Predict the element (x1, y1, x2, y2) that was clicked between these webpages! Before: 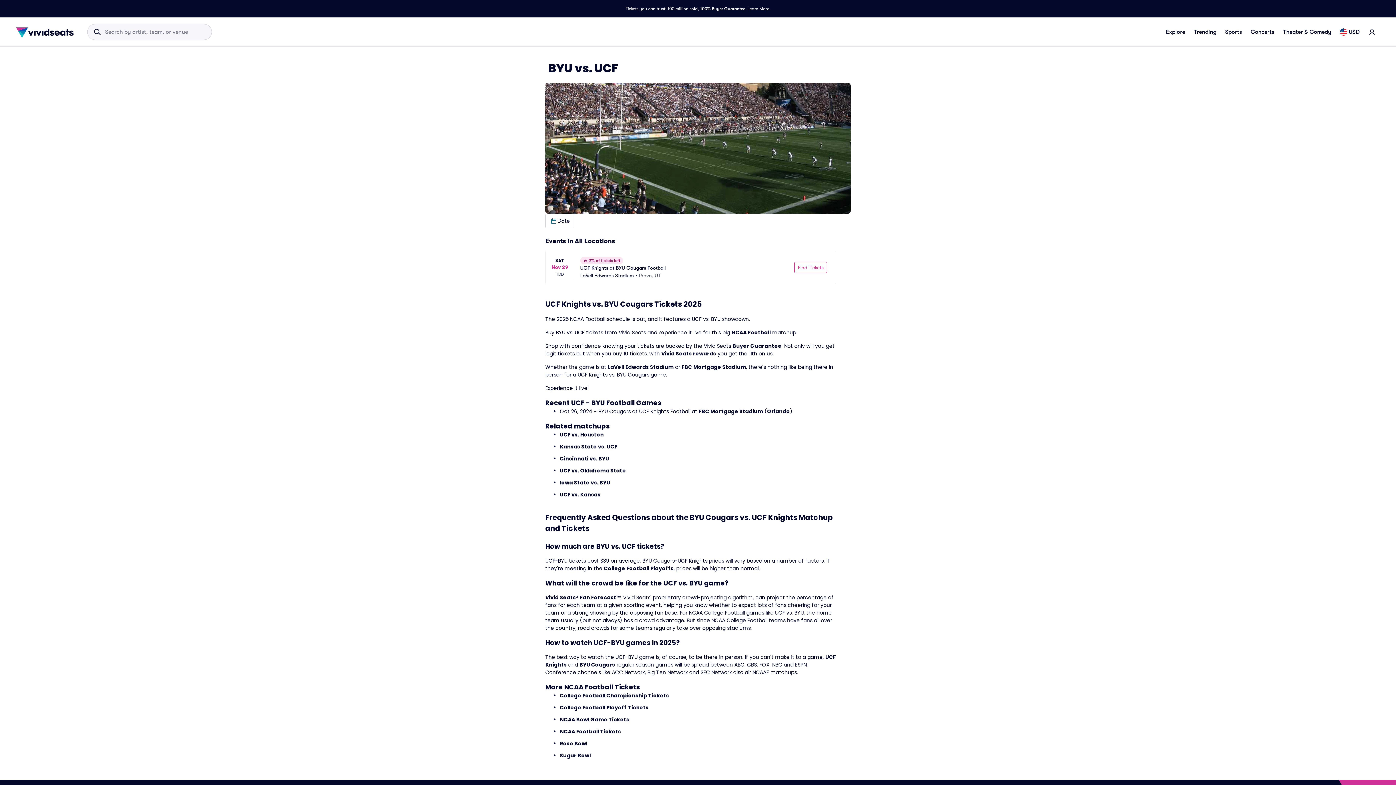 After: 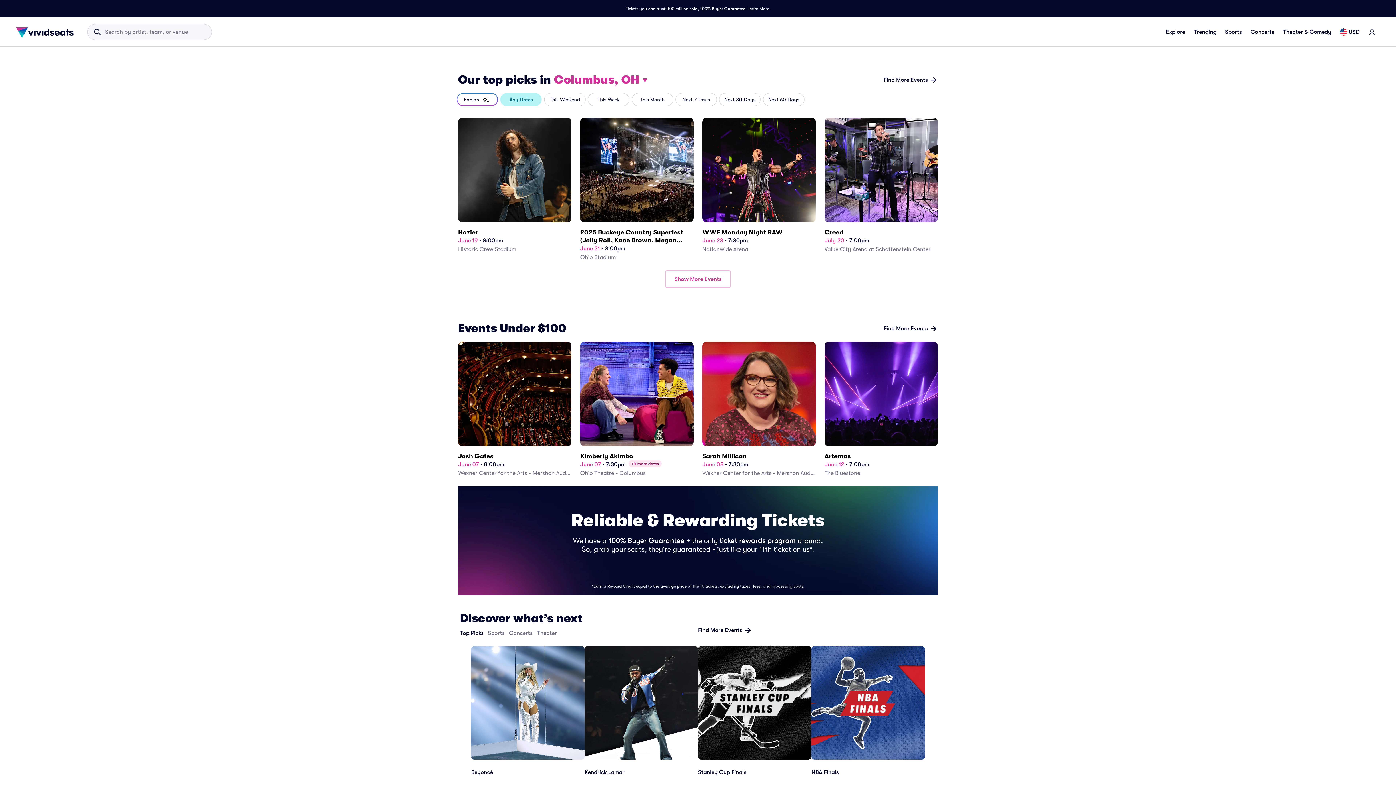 Action: bbox: (16, 26, 77, 37) label: Link to homepage